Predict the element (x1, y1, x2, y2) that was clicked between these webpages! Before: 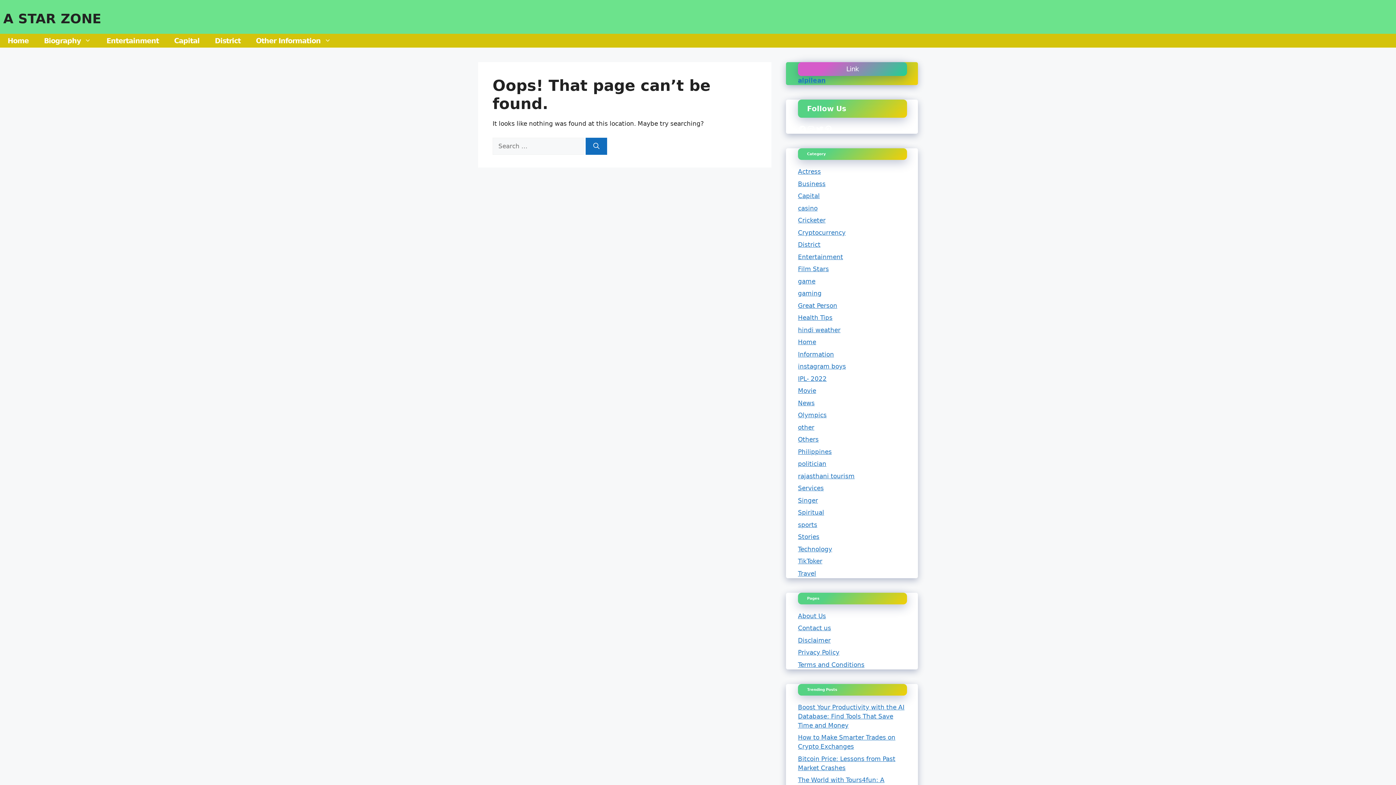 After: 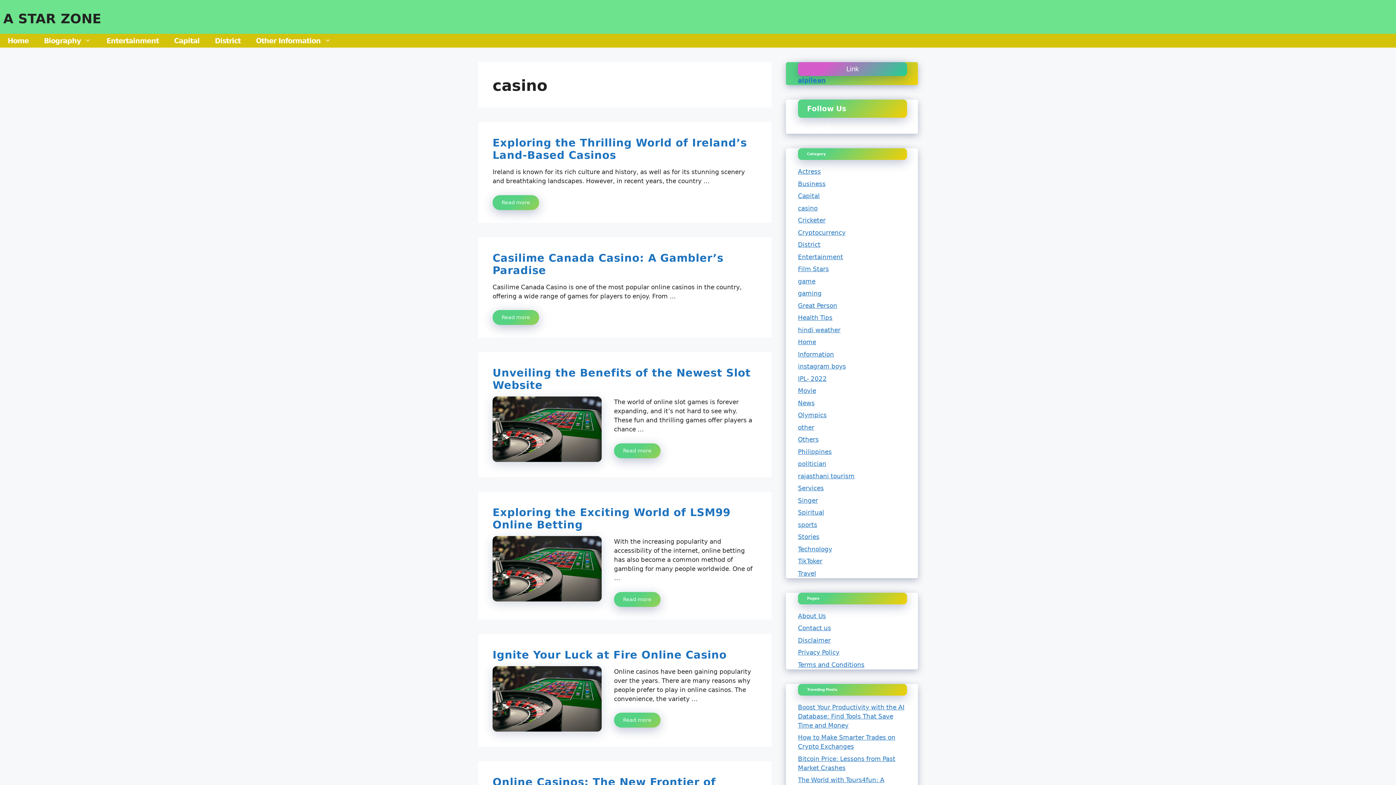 Action: label: casino bbox: (798, 204, 817, 211)